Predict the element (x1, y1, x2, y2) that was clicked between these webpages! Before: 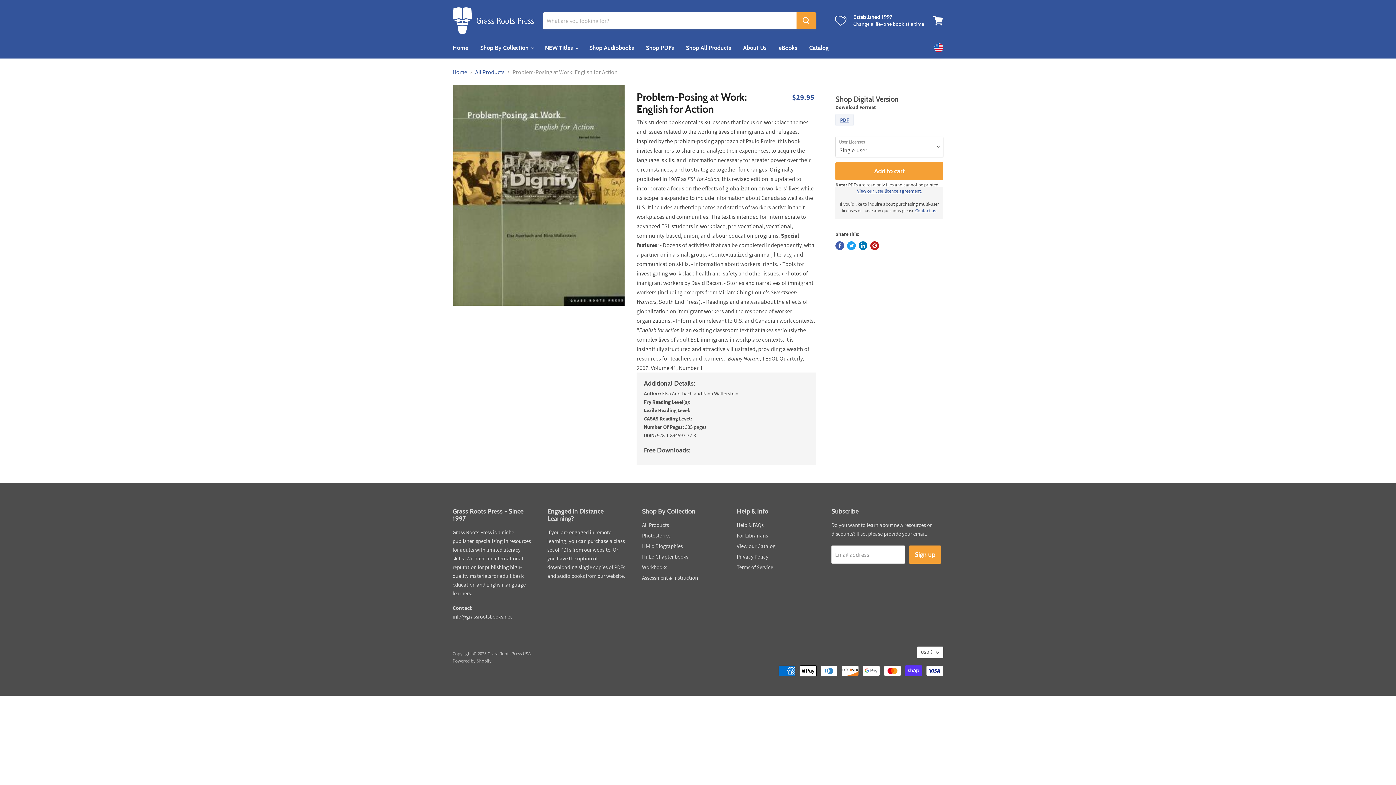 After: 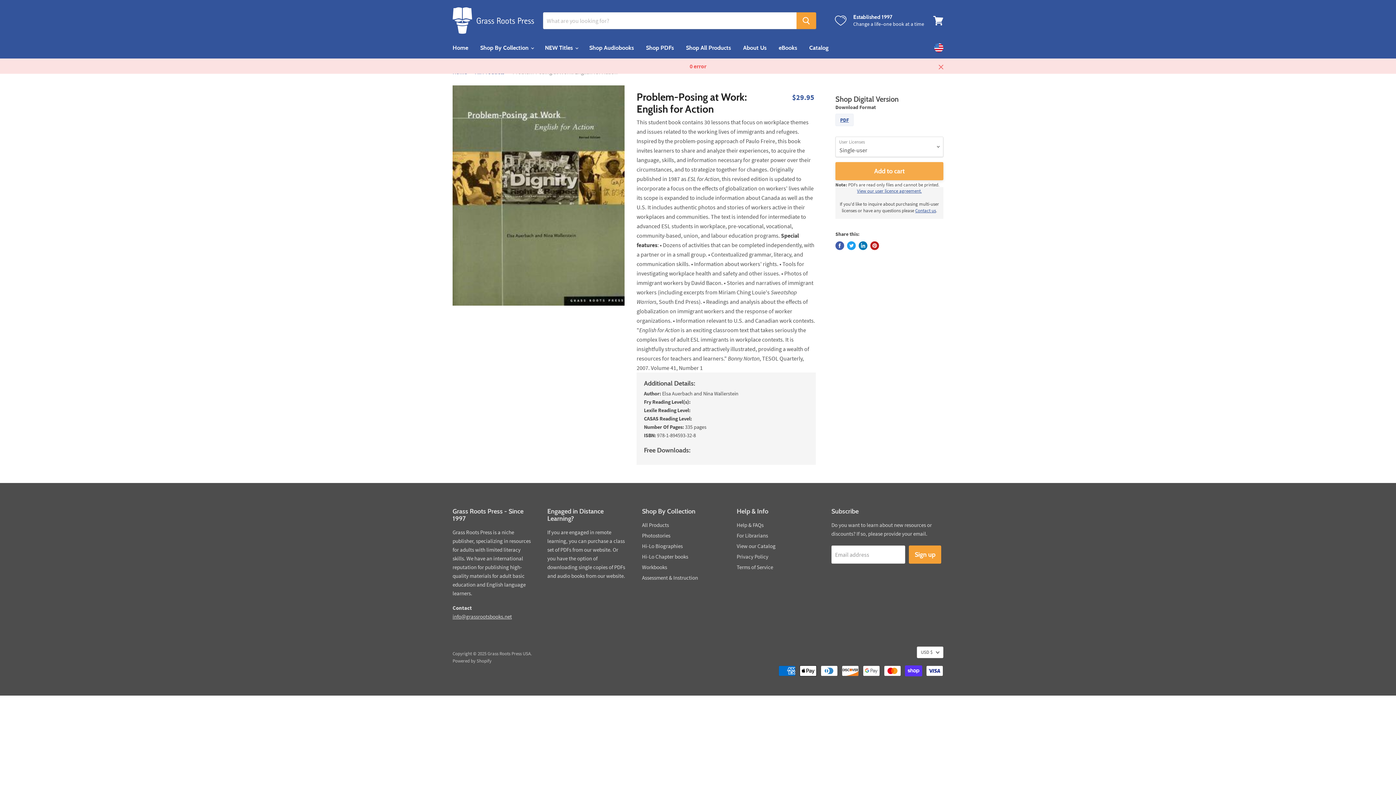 Action: label: Add to cart bbox: (835, 162, 943, 180)